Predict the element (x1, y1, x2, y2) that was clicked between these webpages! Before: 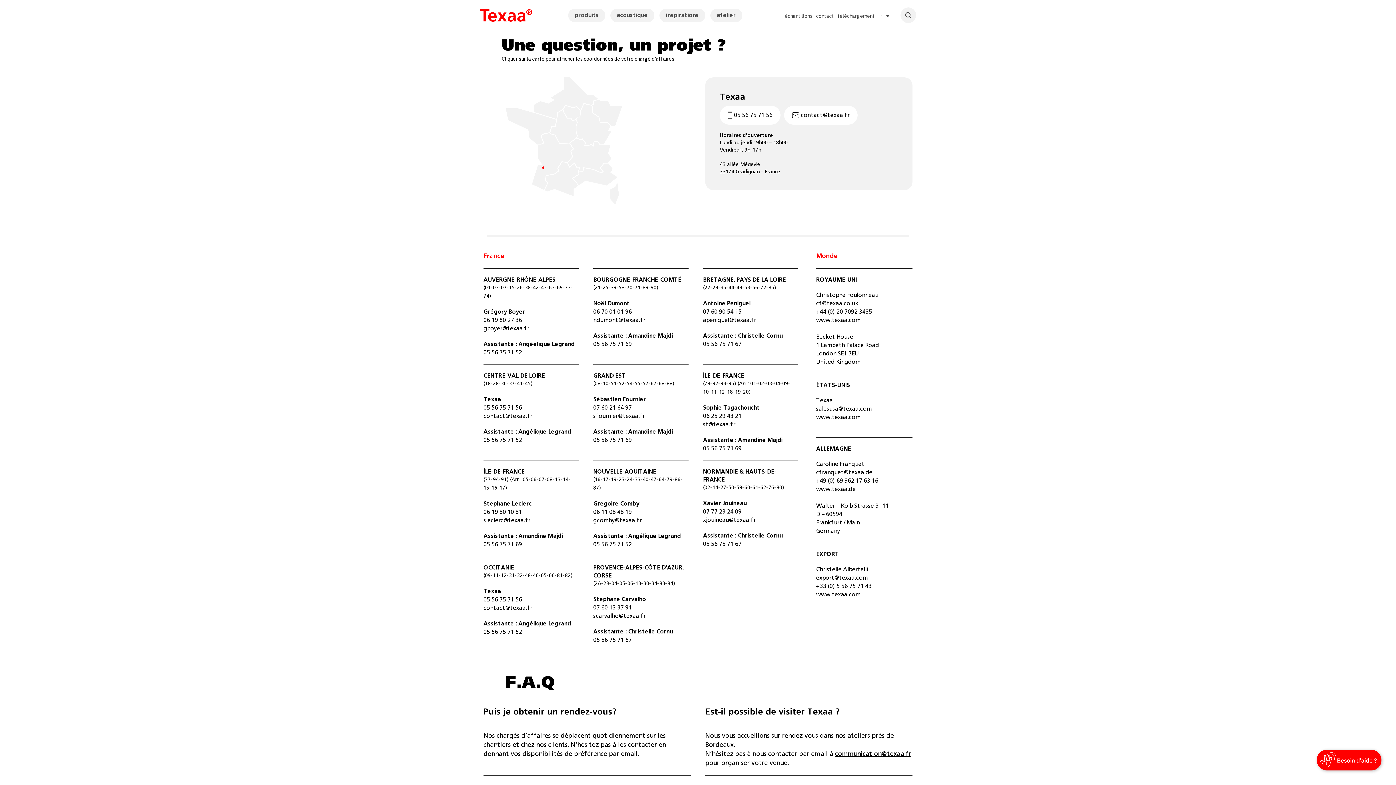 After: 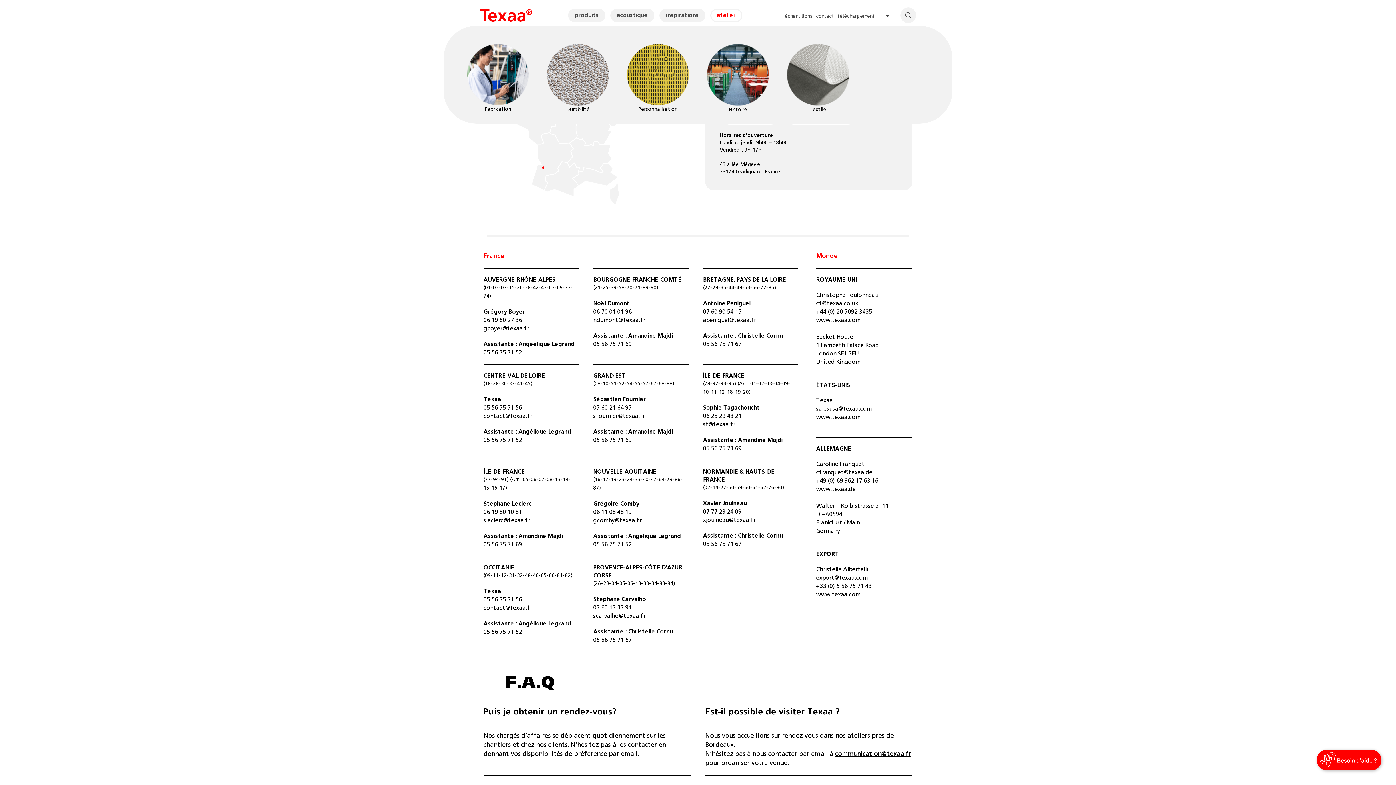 Action: bbox: (710, 8, 742, 22) label: atelier